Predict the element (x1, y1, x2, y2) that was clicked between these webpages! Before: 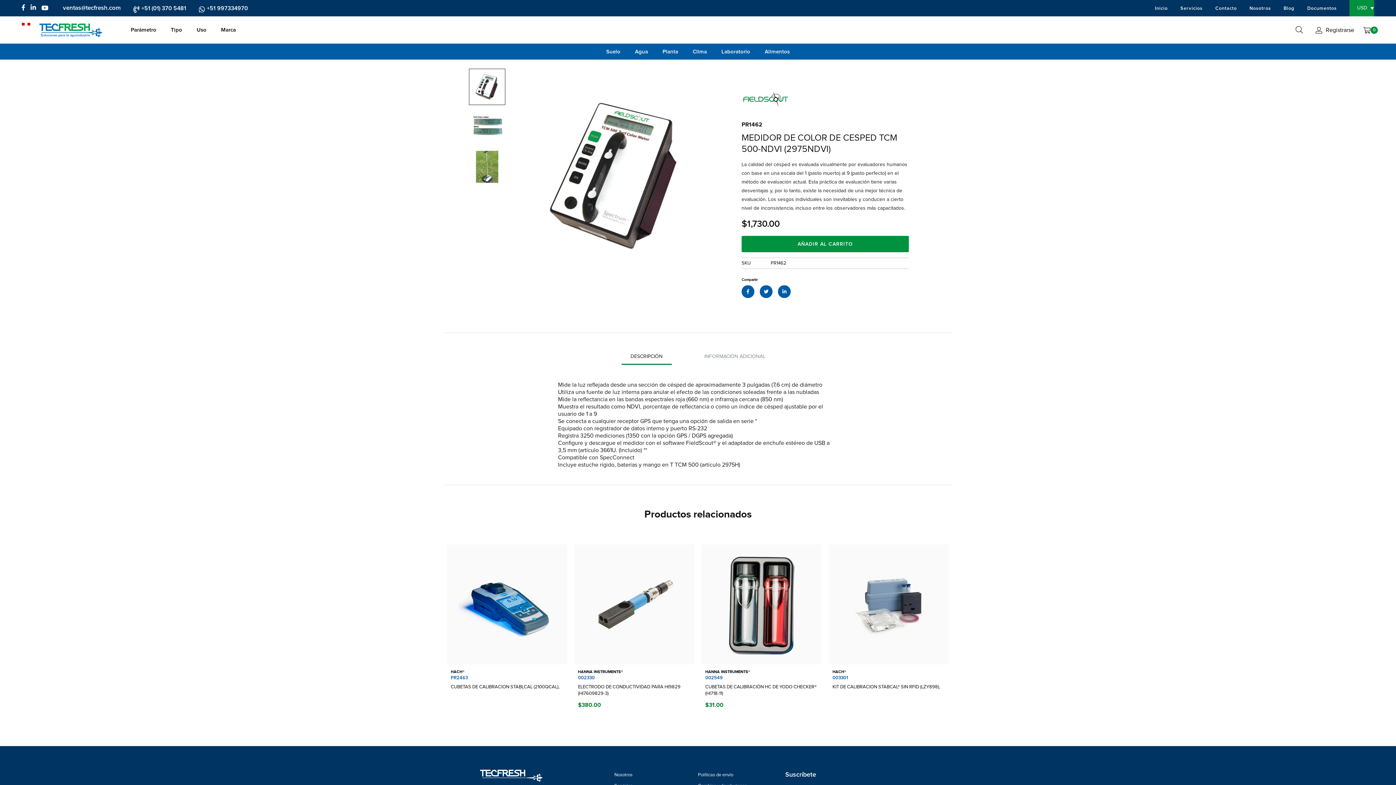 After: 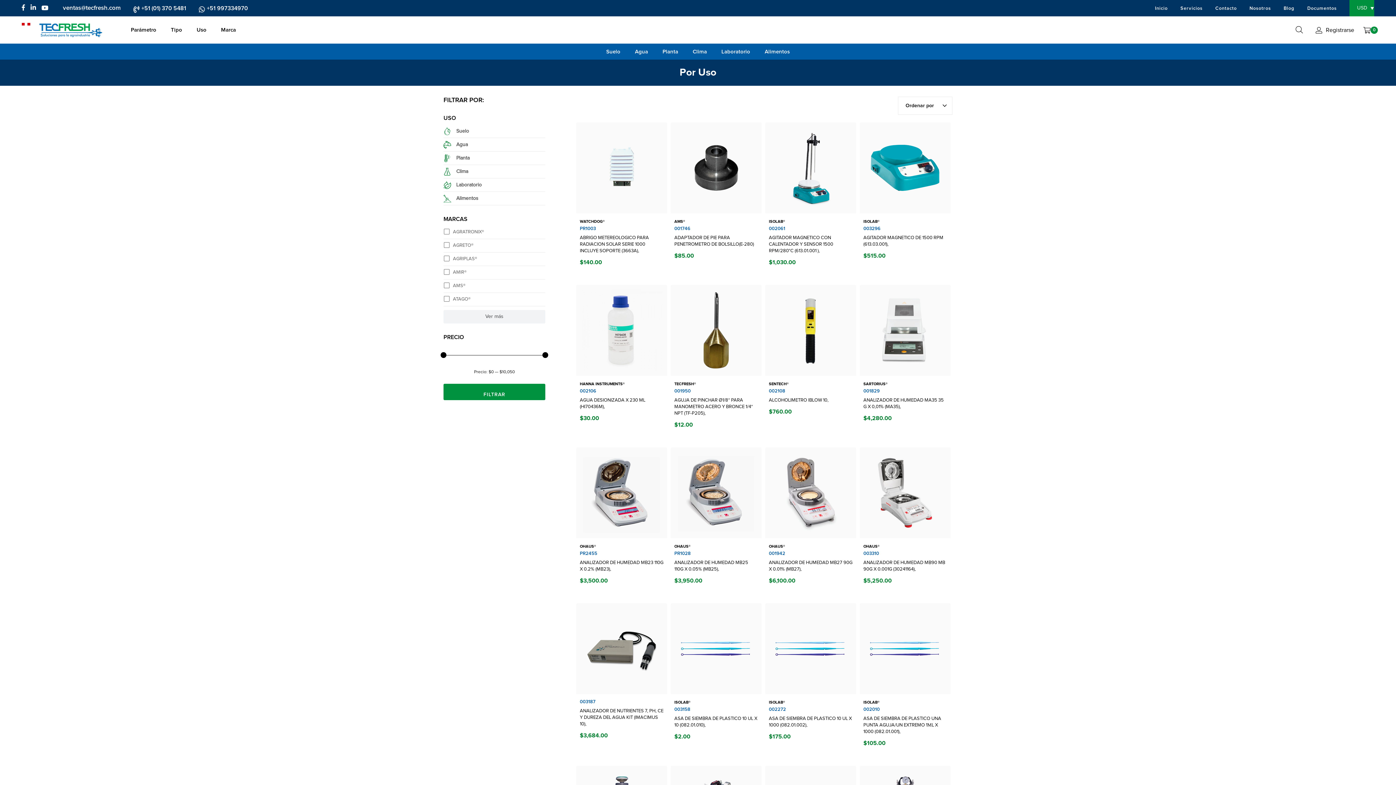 Action: label: Uso bbox: (189, 24, 213, 35)